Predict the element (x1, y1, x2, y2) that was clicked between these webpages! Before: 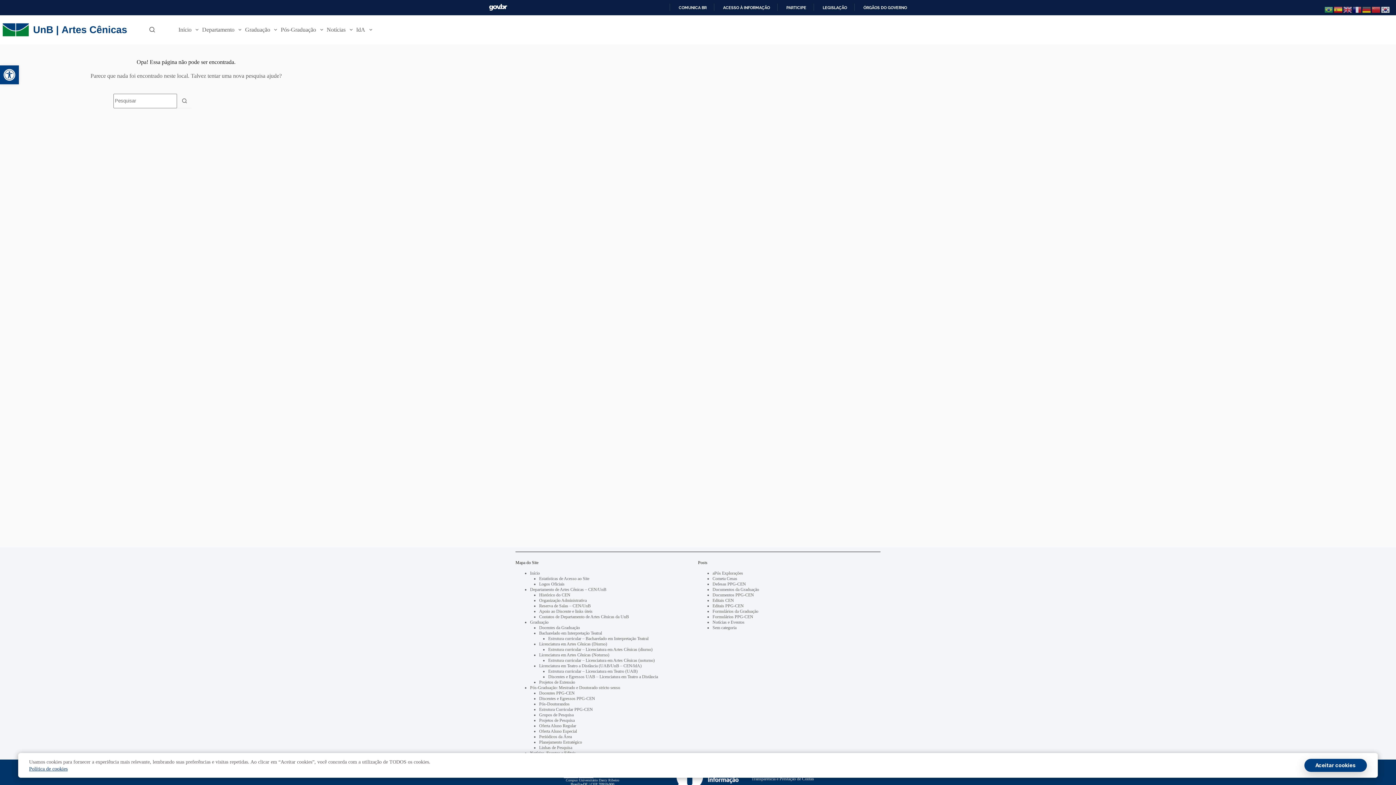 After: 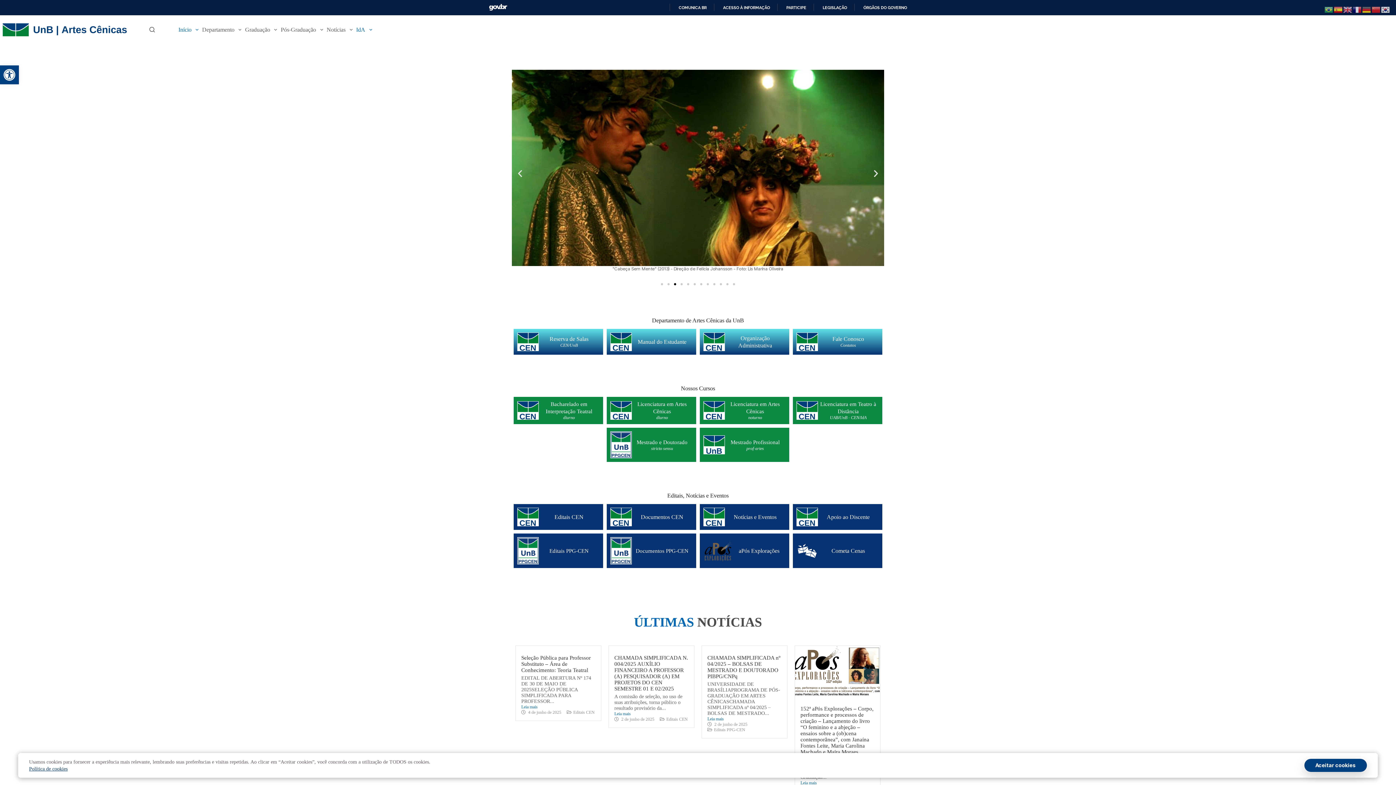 Action: bbox: (176, 28, 200, 31) label: Início